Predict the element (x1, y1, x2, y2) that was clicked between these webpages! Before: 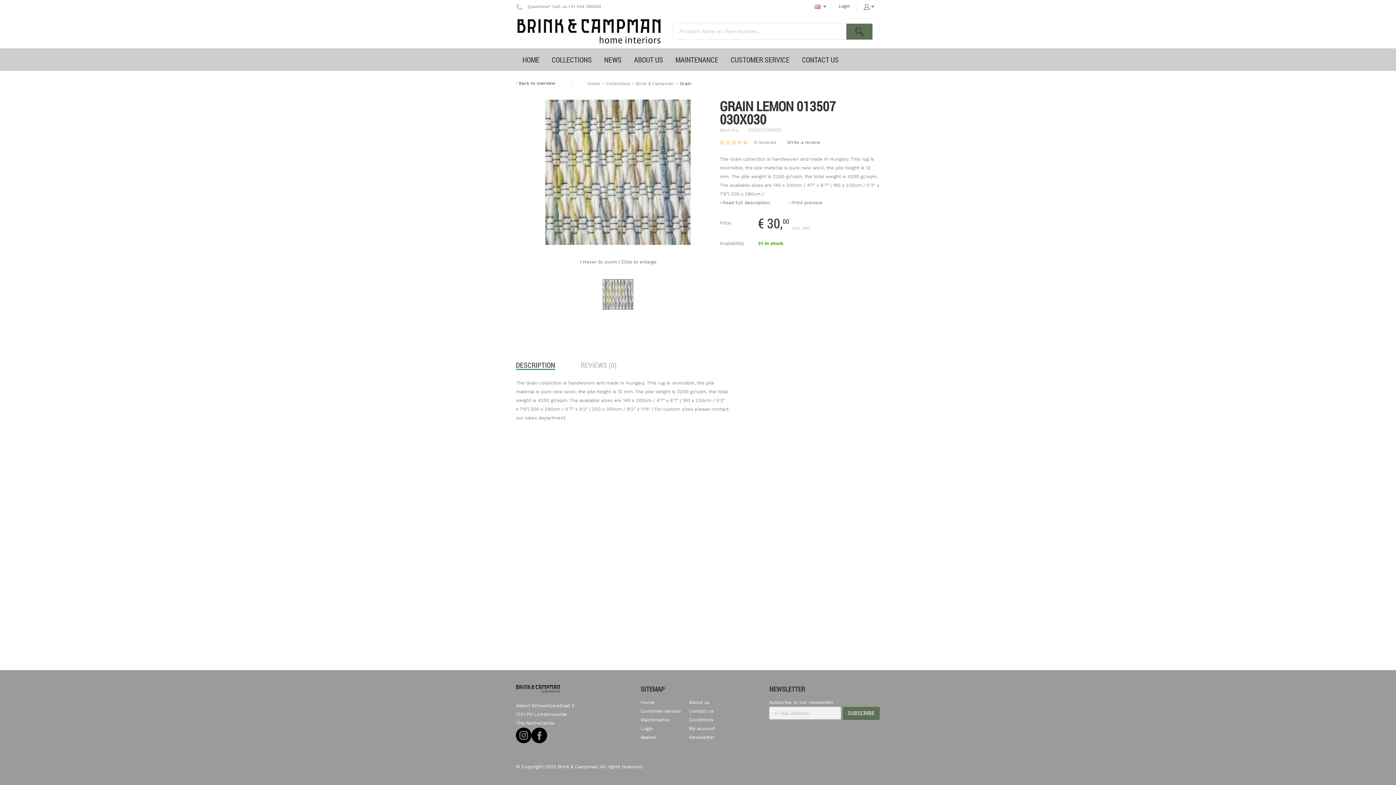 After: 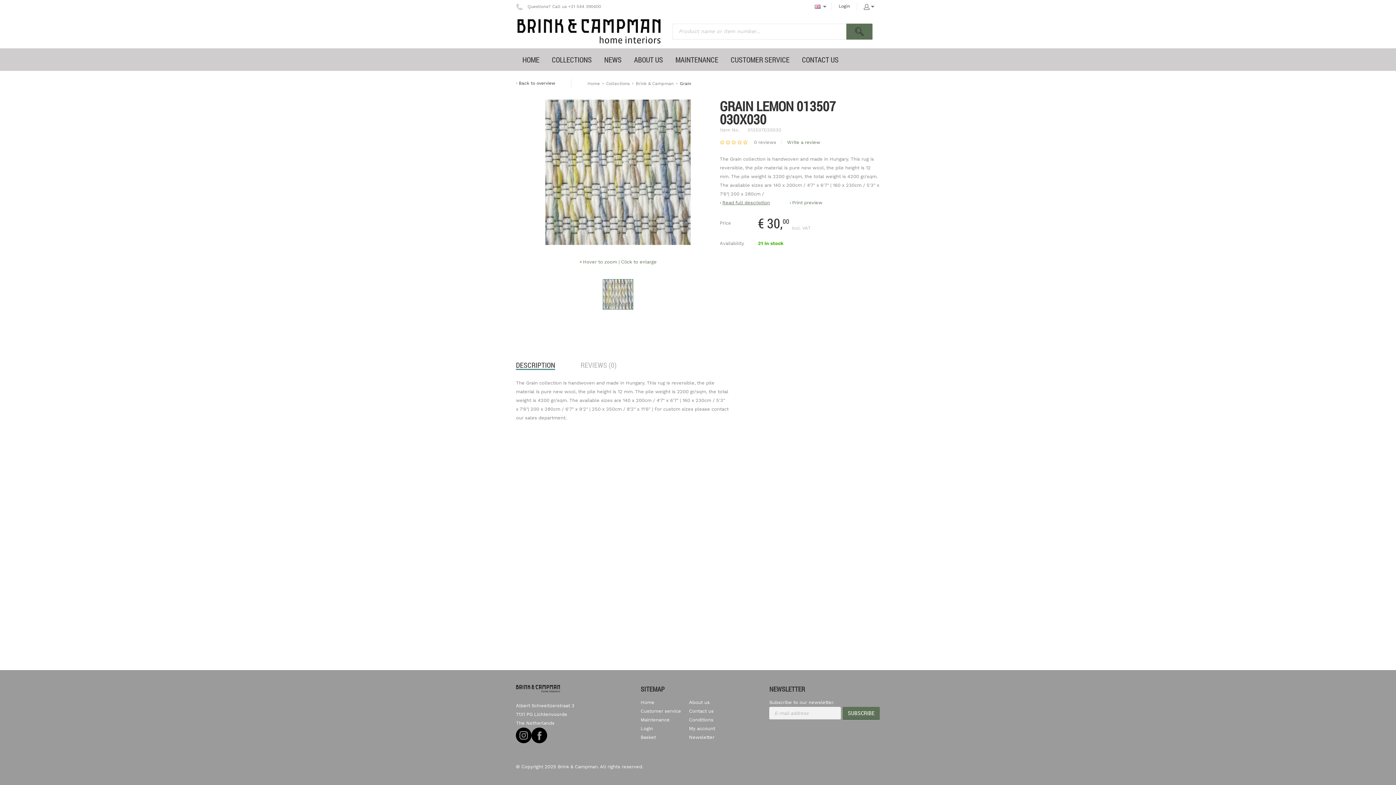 Action: bbox: (720, 198, 770, 207) label: Read full description